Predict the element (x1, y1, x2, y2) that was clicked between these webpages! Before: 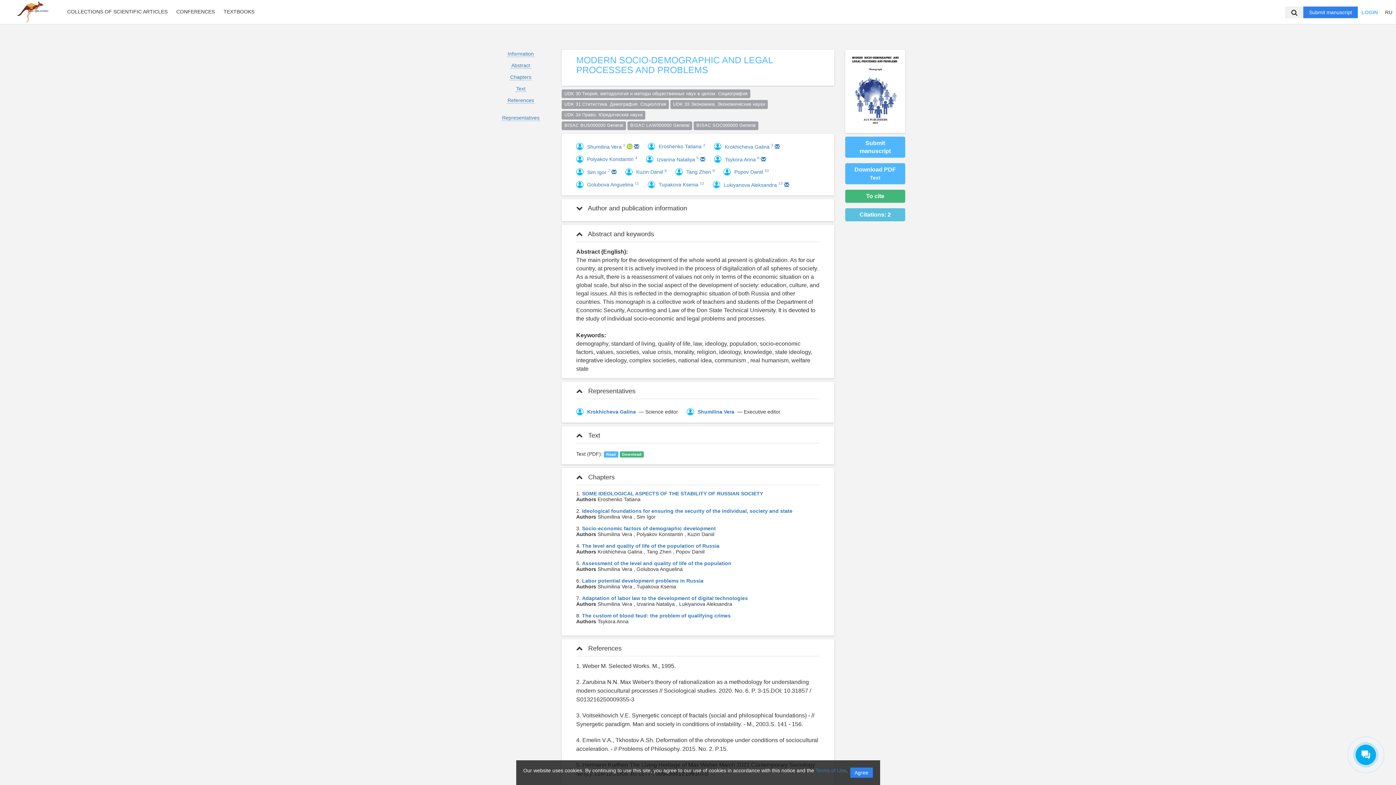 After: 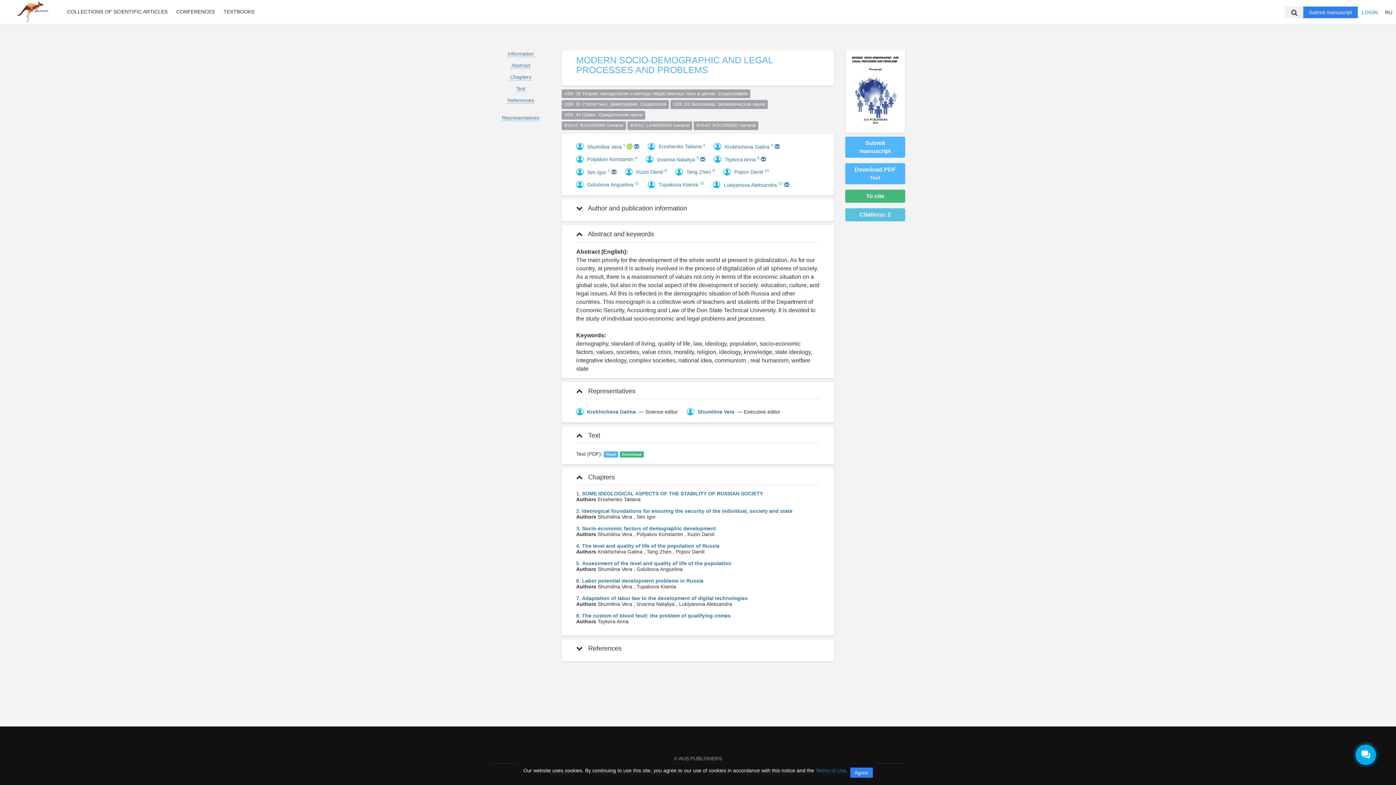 Action: label:  References bbox: (576, 645, 621, 652)